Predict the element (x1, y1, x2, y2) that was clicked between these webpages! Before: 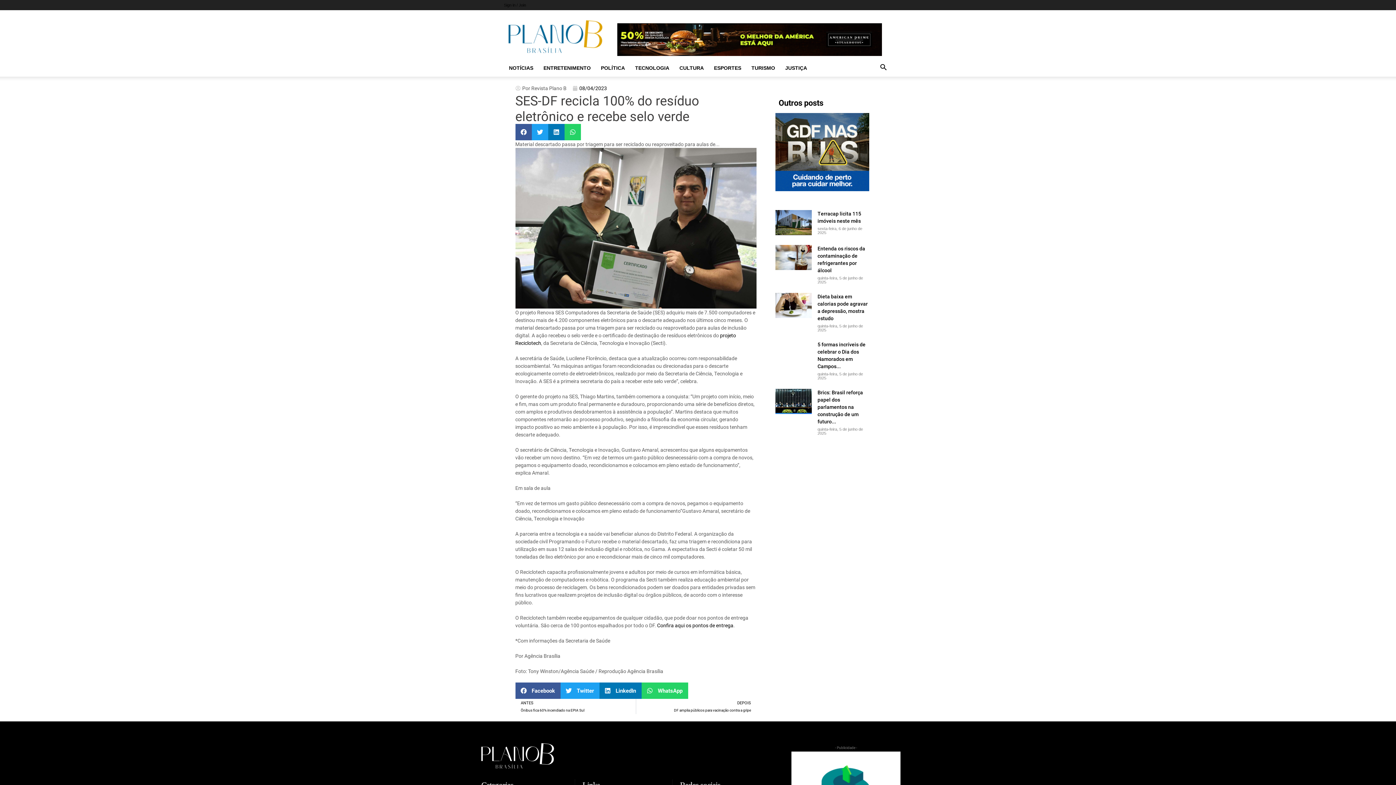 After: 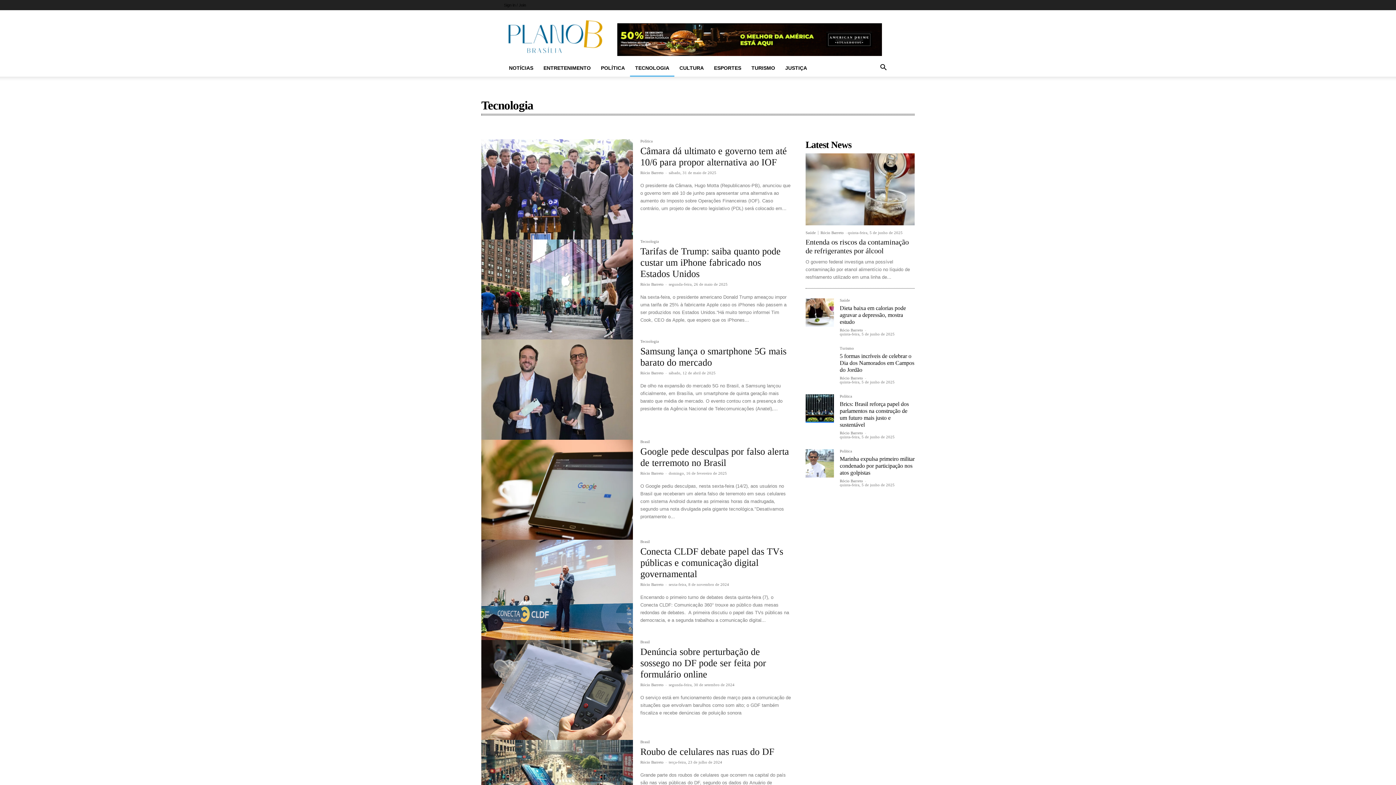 Action: label: TECNOLOGIA bbox: (630, 59, 674, 76)